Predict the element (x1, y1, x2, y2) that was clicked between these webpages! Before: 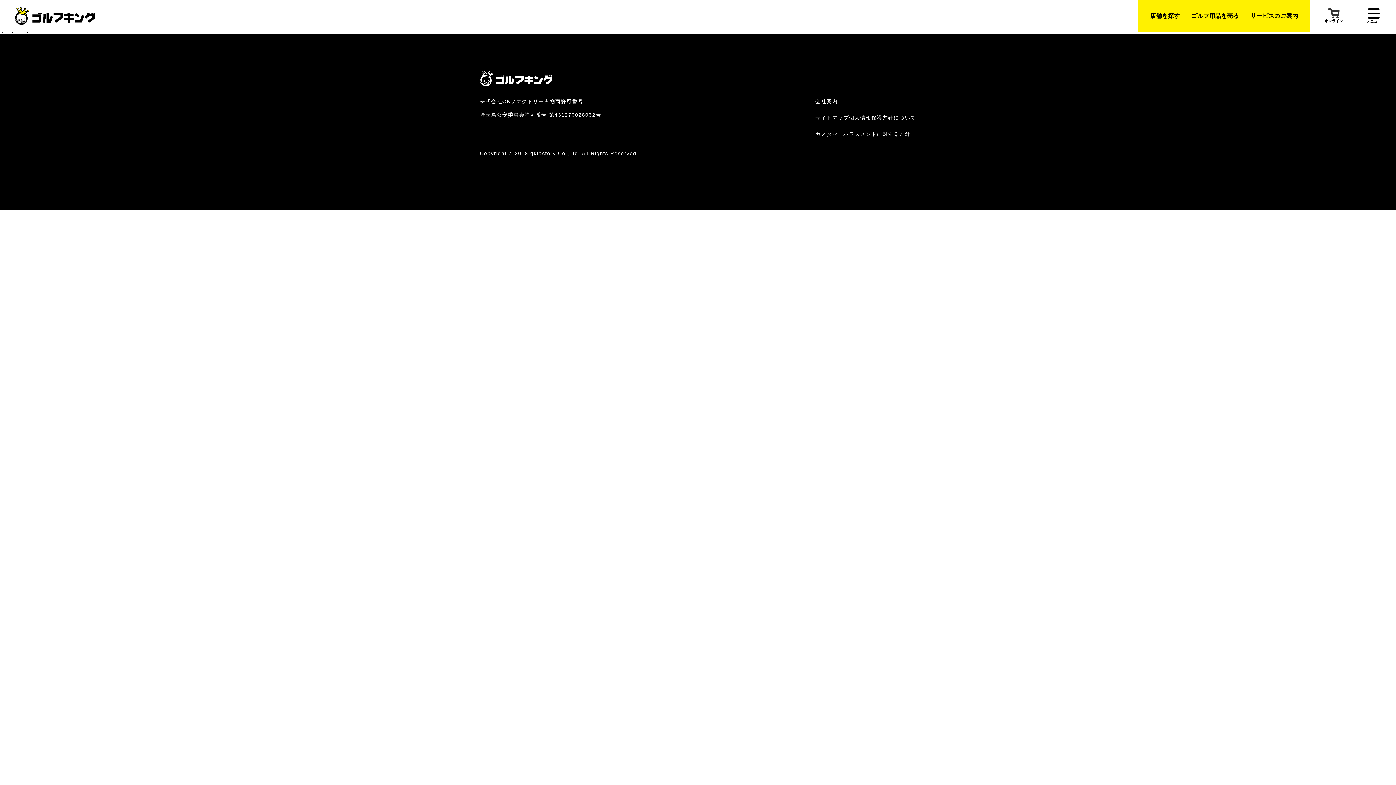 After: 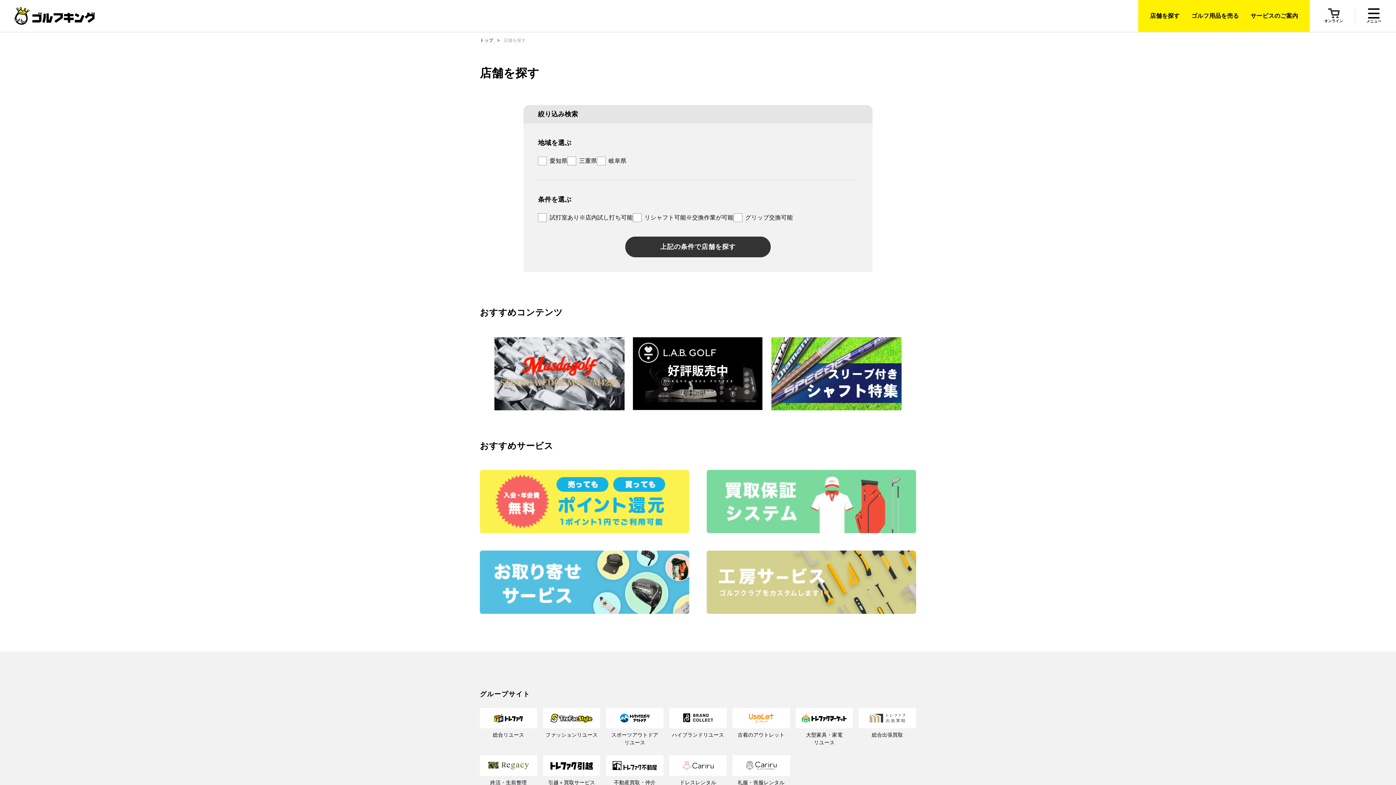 Action: bbox: (1144, 0, 1185, 32) label: 店舗を探す